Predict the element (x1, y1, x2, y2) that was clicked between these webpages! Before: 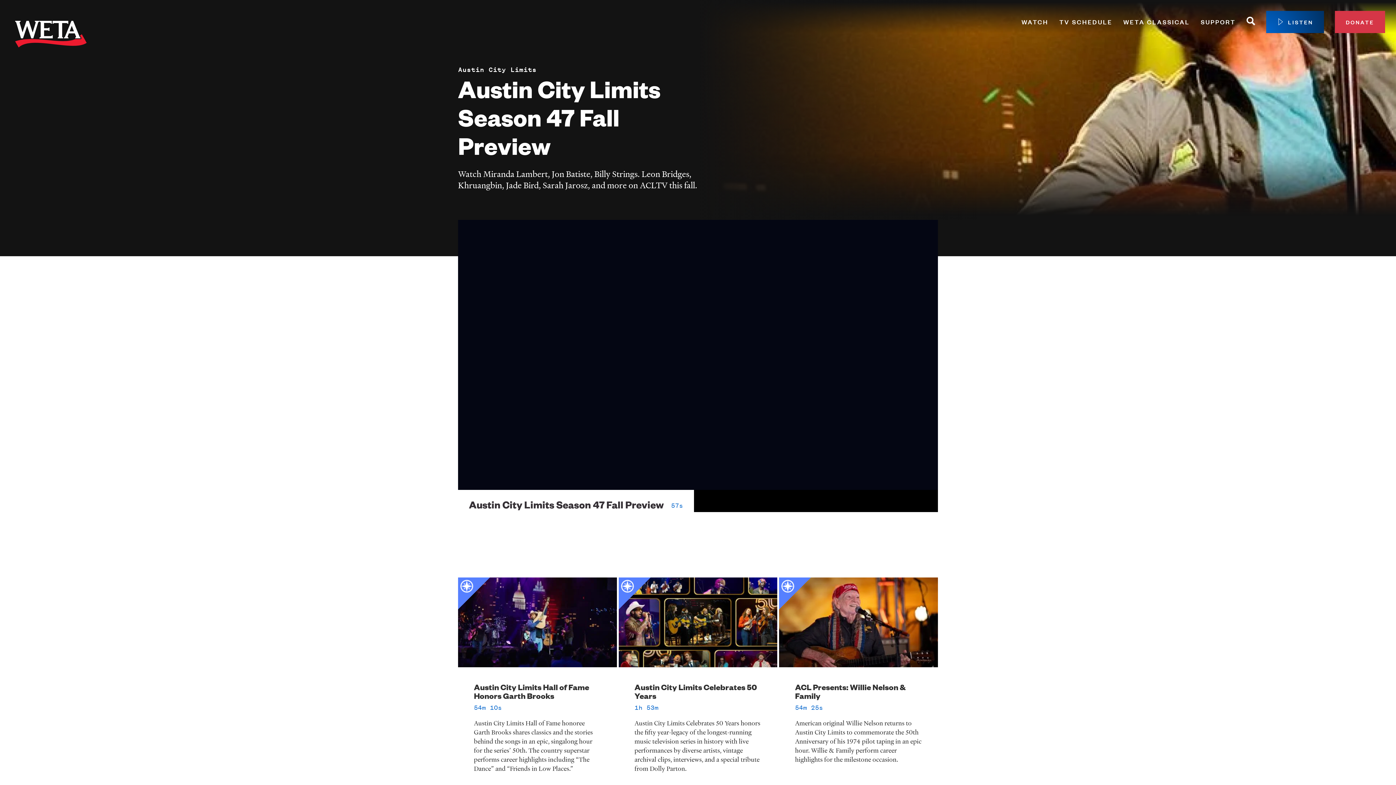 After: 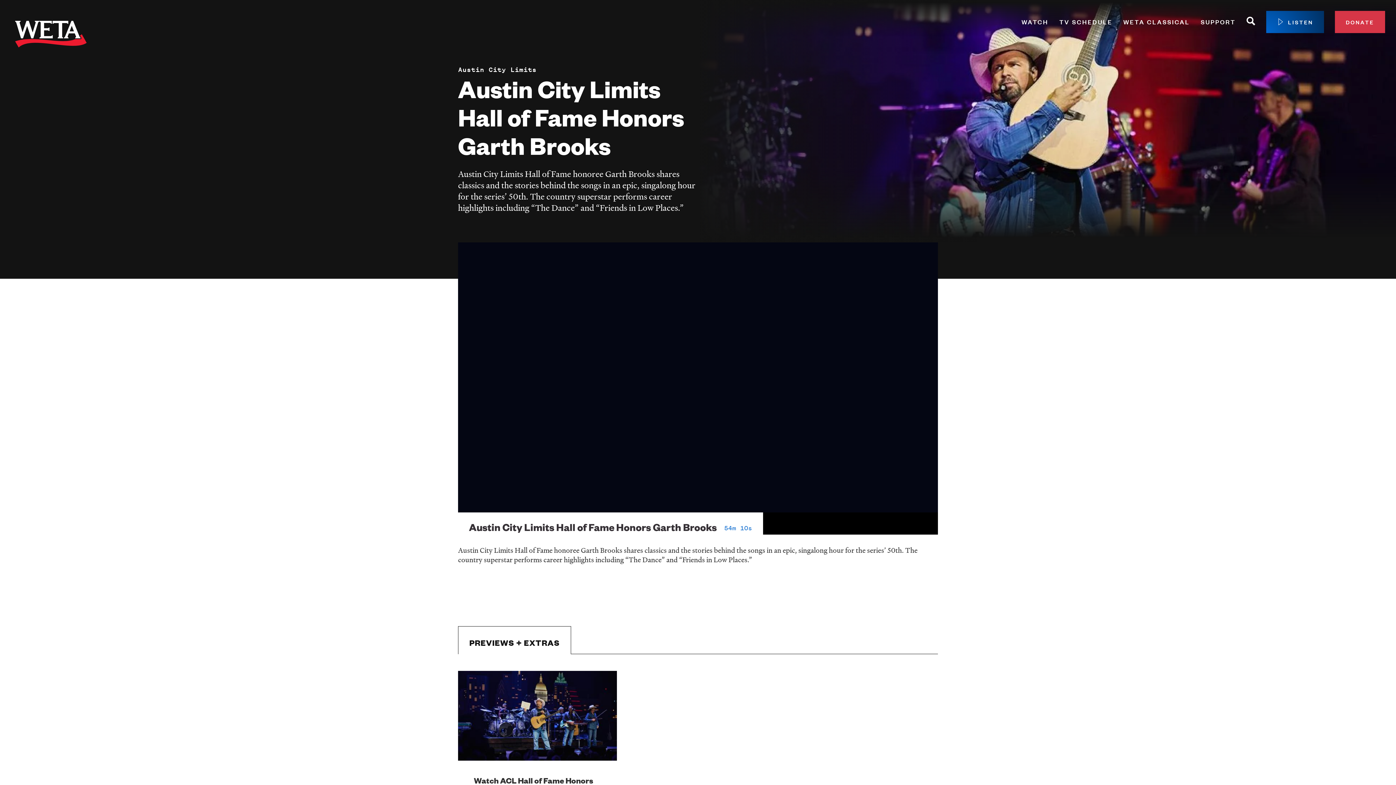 Action: bbox: (474, 682, 589, 701) label: Austin City Limits Hall of Fame Honors Garth Brooks